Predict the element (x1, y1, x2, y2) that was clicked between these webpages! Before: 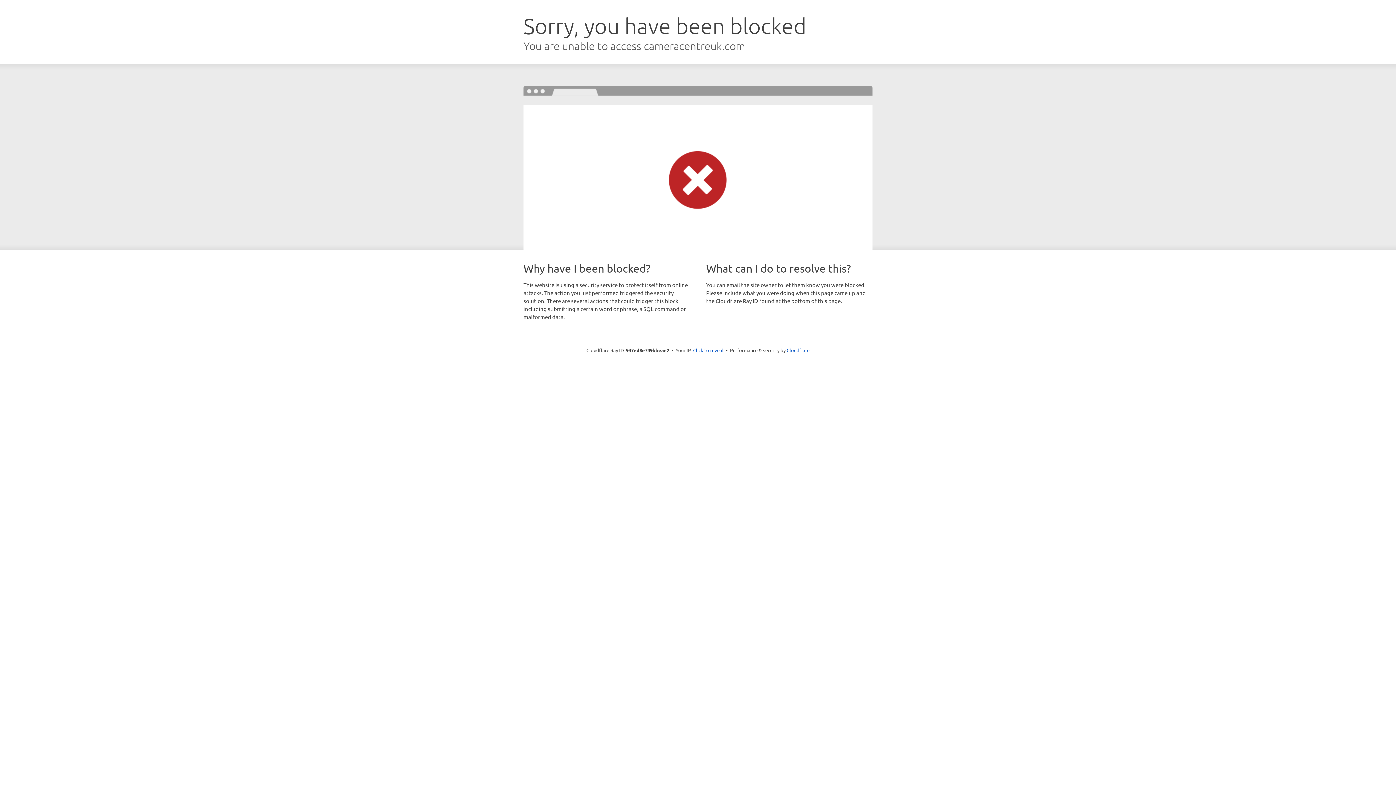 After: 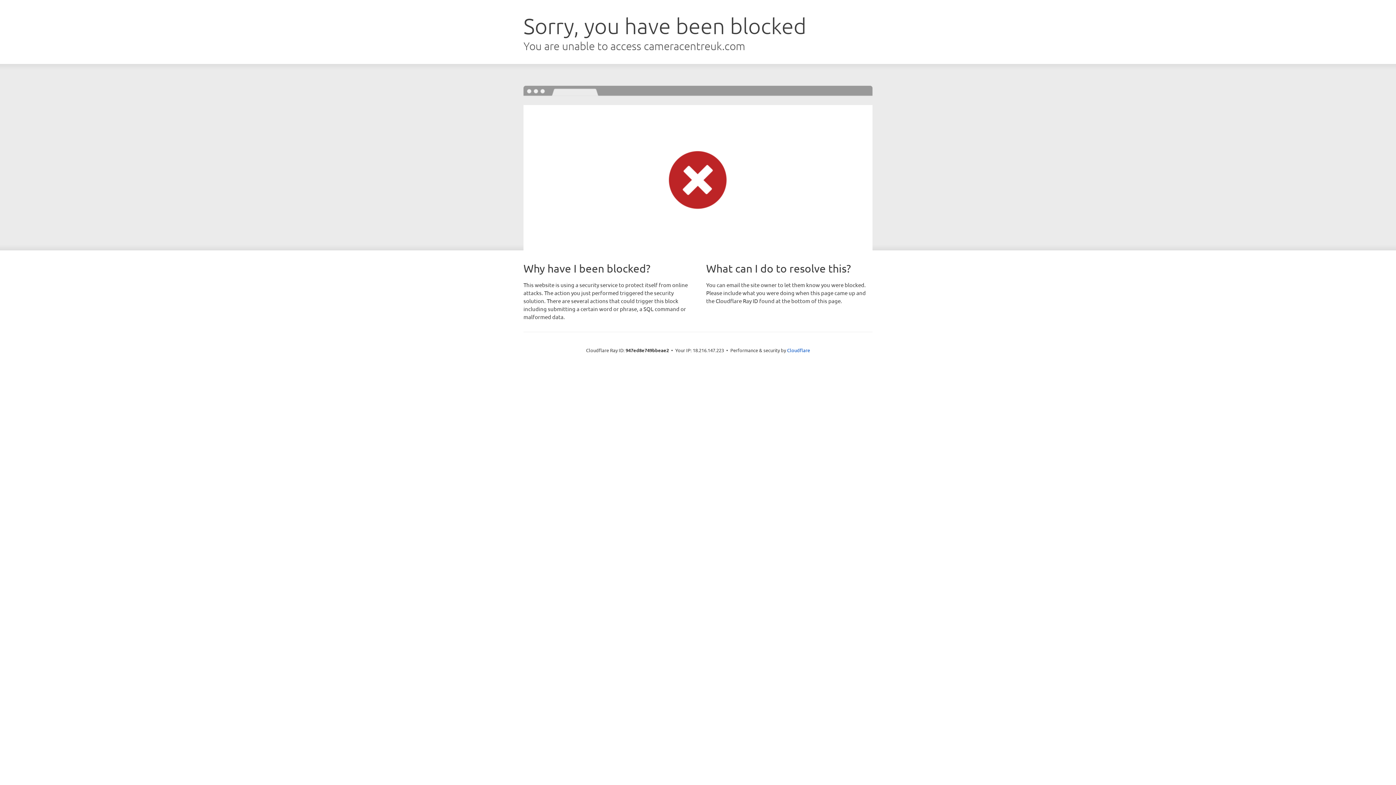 Action: label: Click to reveal bbox: (693, 346, 723, 353)